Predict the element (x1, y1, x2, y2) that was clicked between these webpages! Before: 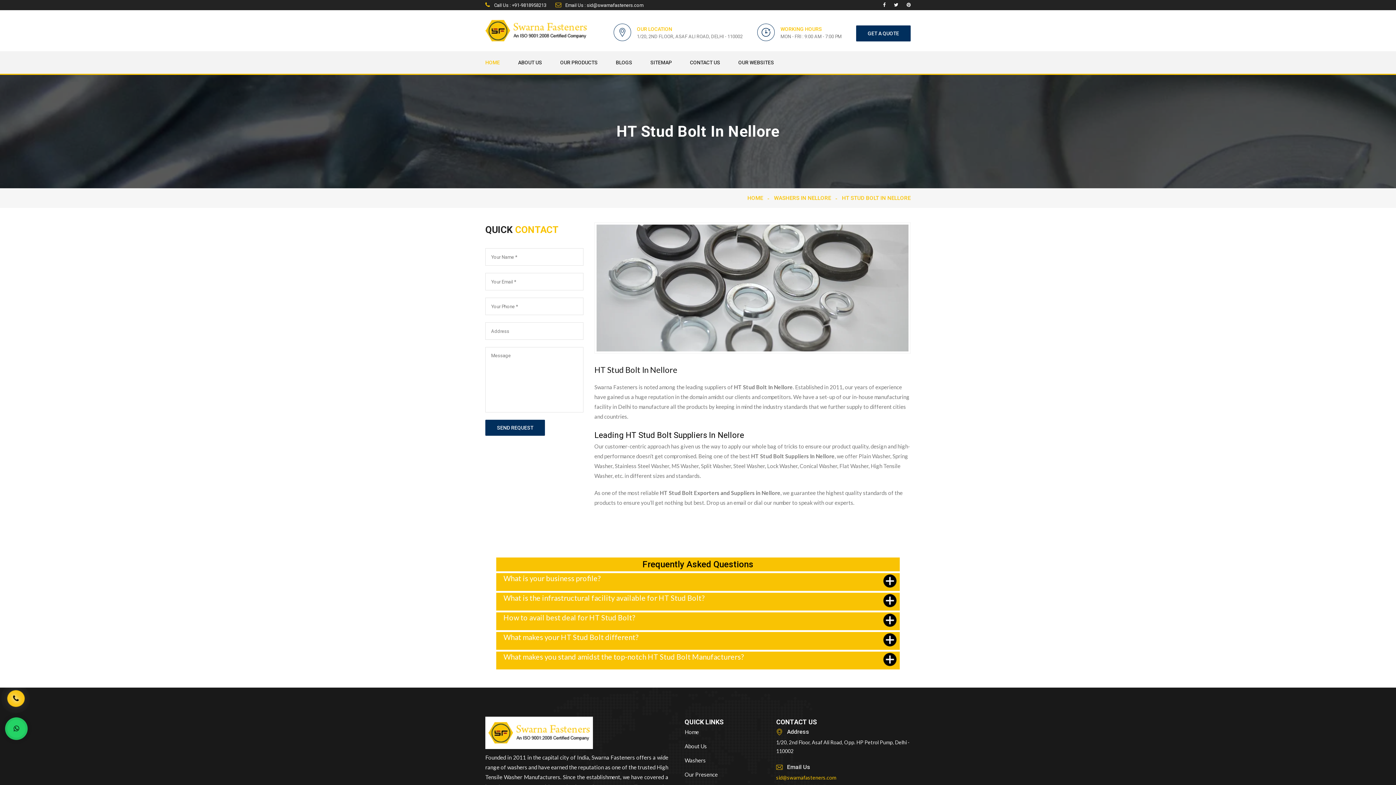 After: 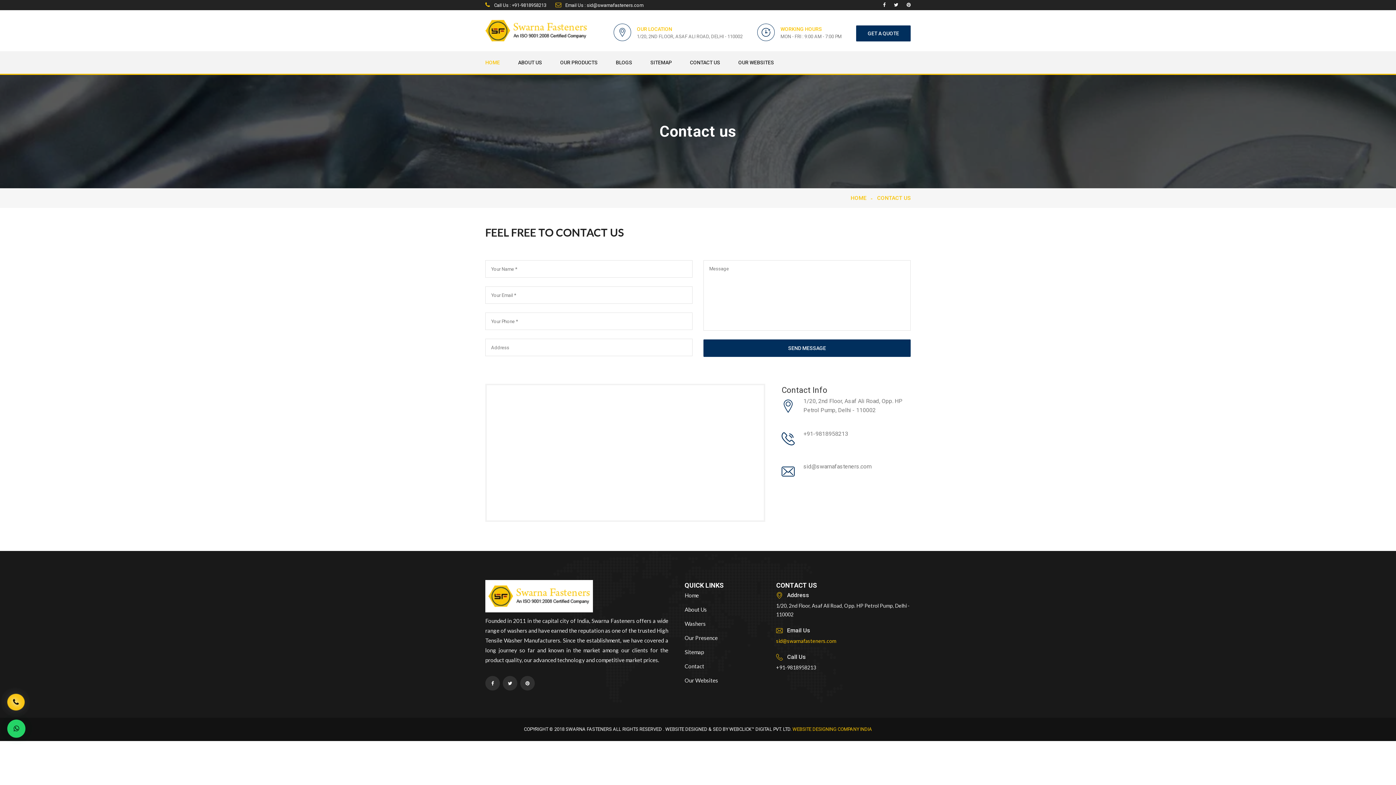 Action: bbox: (690, 51, 727, 73) label: CONTACT US